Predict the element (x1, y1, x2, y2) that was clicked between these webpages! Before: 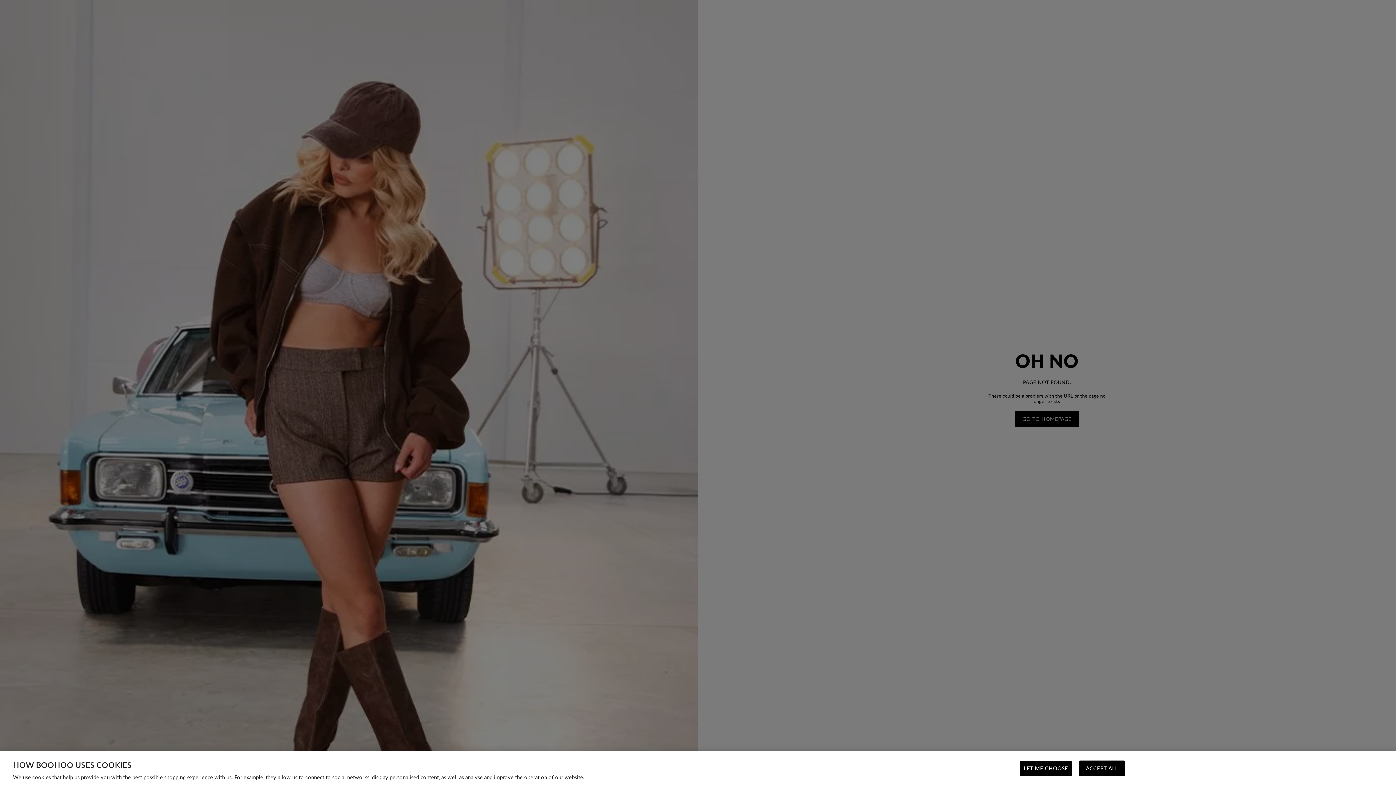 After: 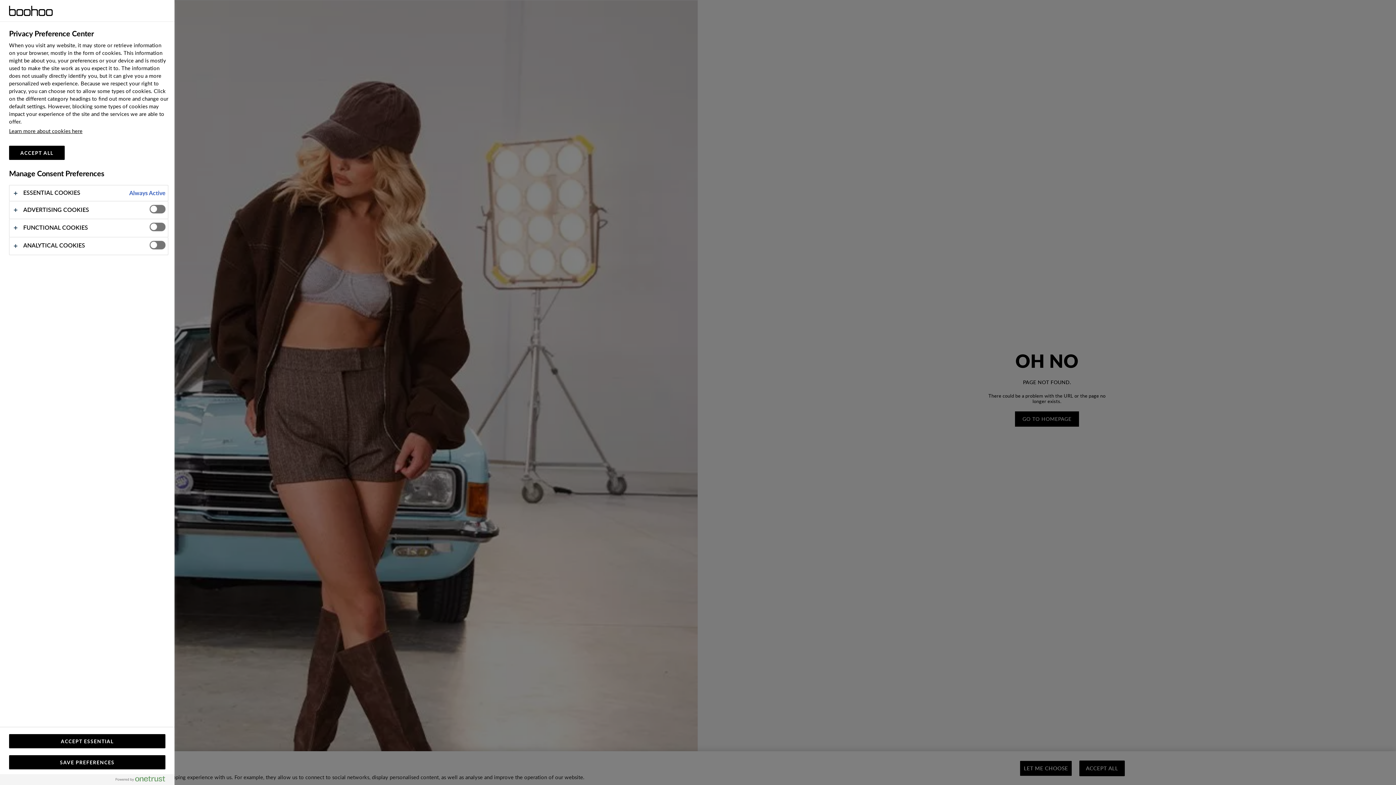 Action: bbox: (1020, 761, 1072, 776) label: LET ME CHOOSE